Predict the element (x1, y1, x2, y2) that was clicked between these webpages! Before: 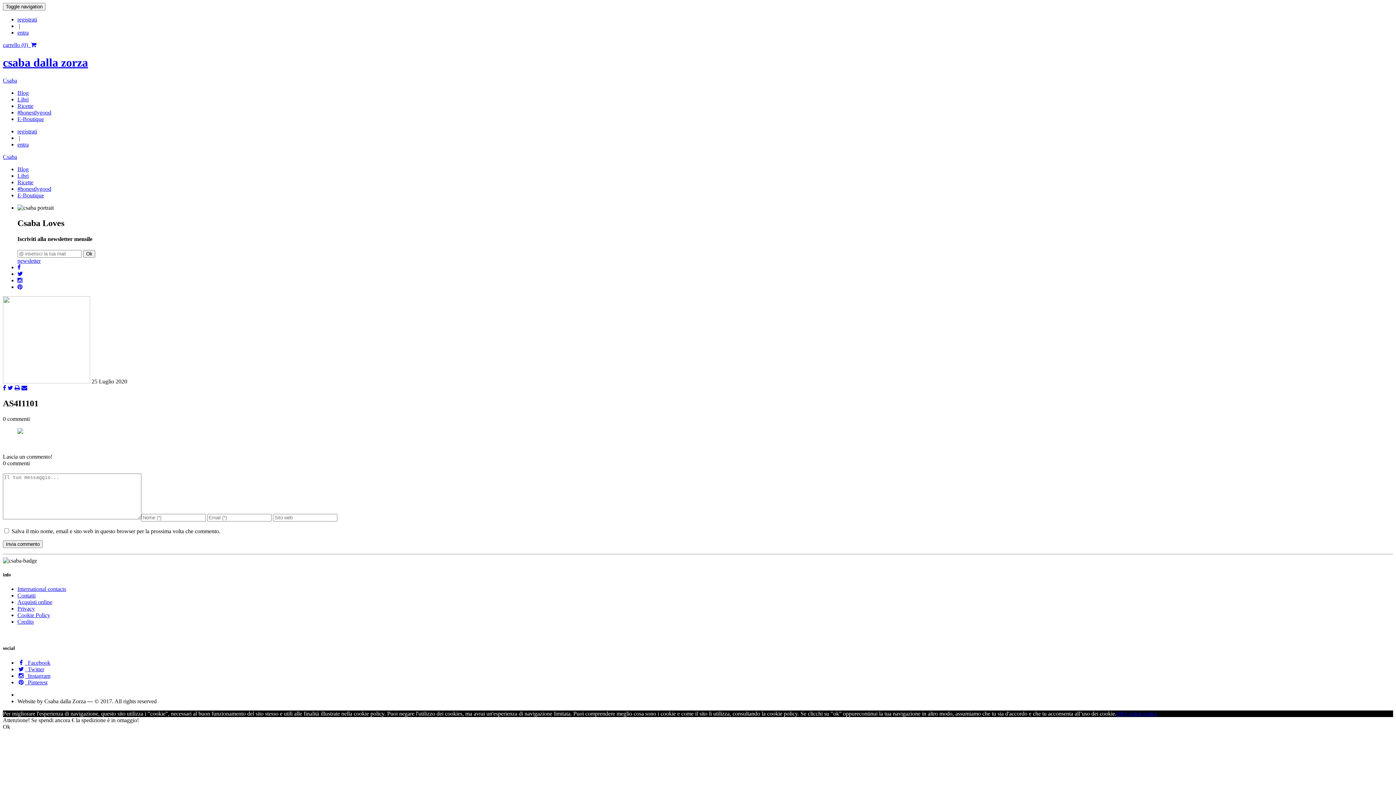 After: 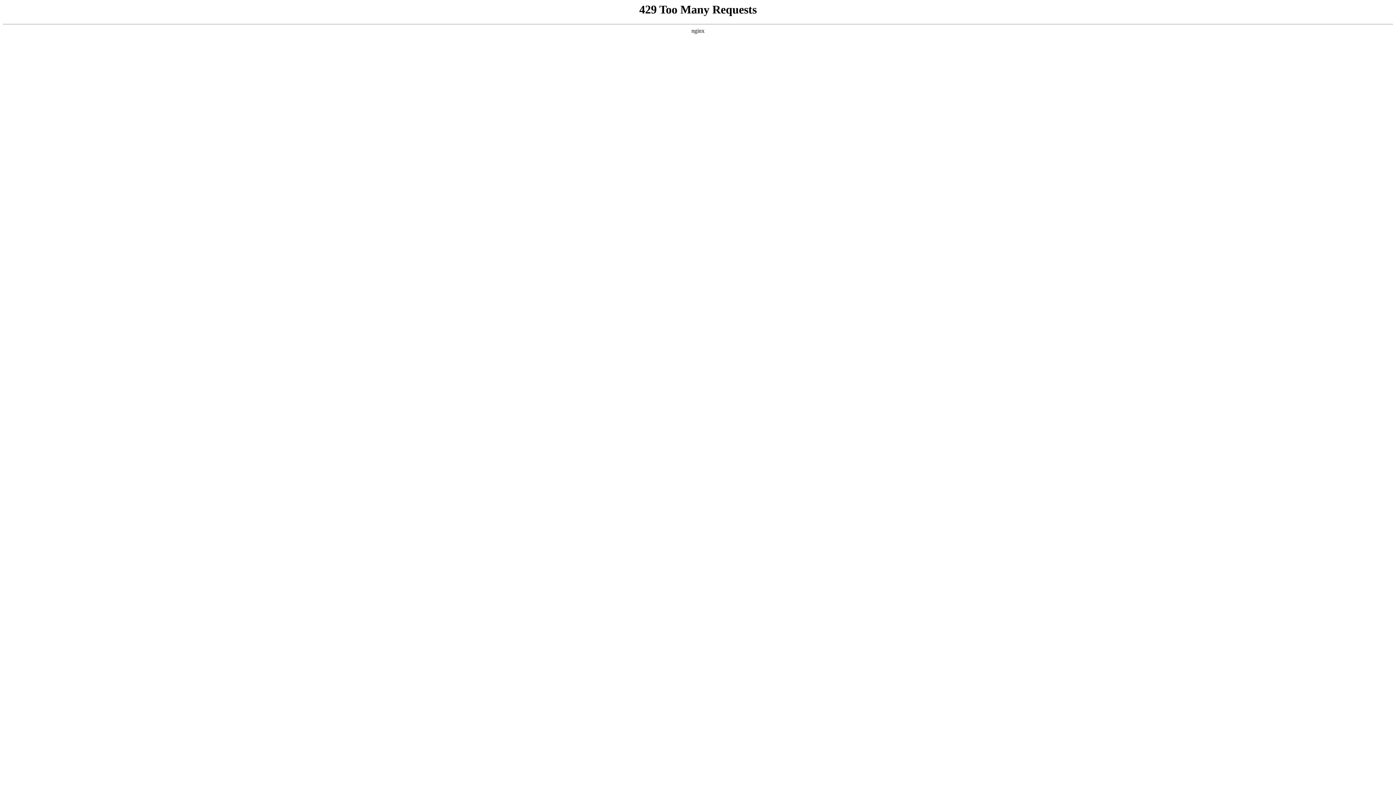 Action: bbox: (17, 172, 28, 178) label: Libri